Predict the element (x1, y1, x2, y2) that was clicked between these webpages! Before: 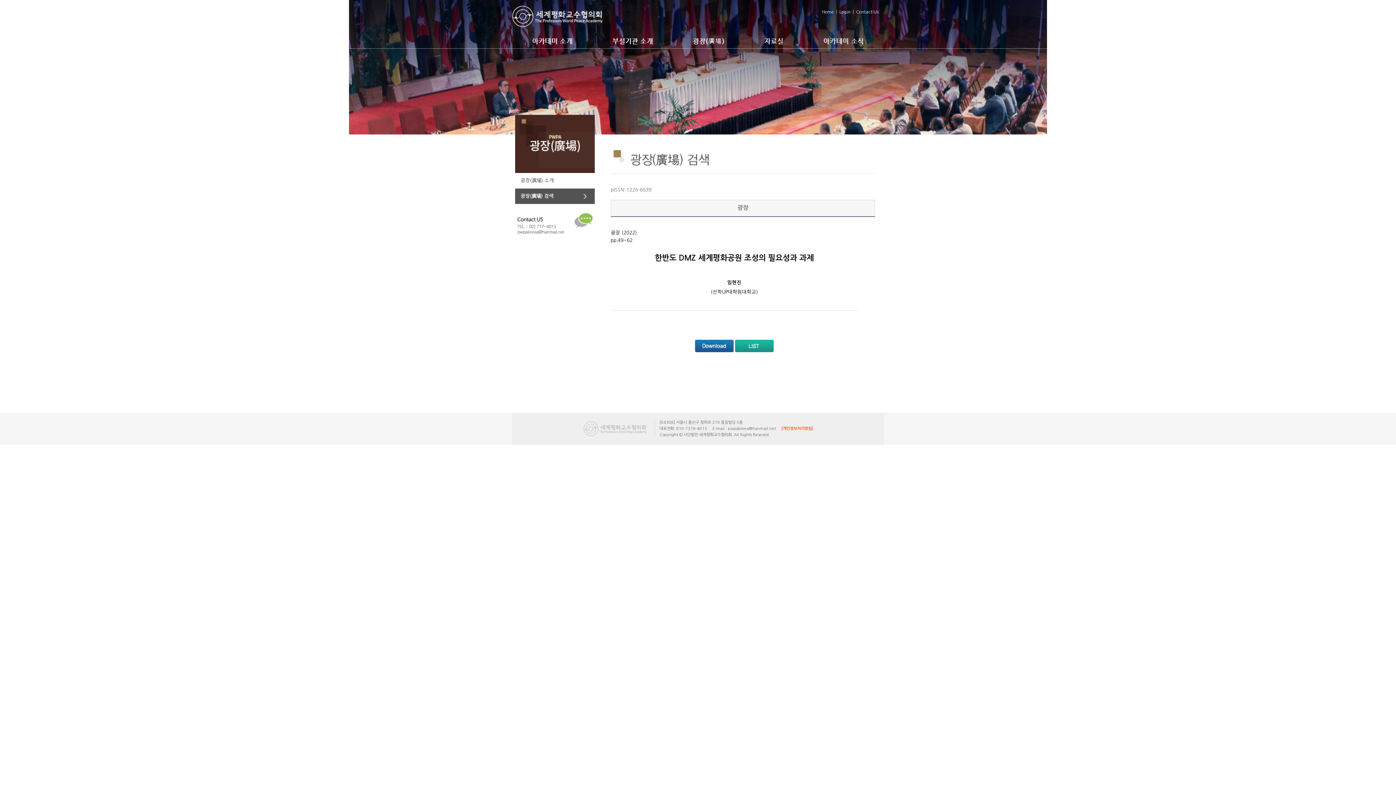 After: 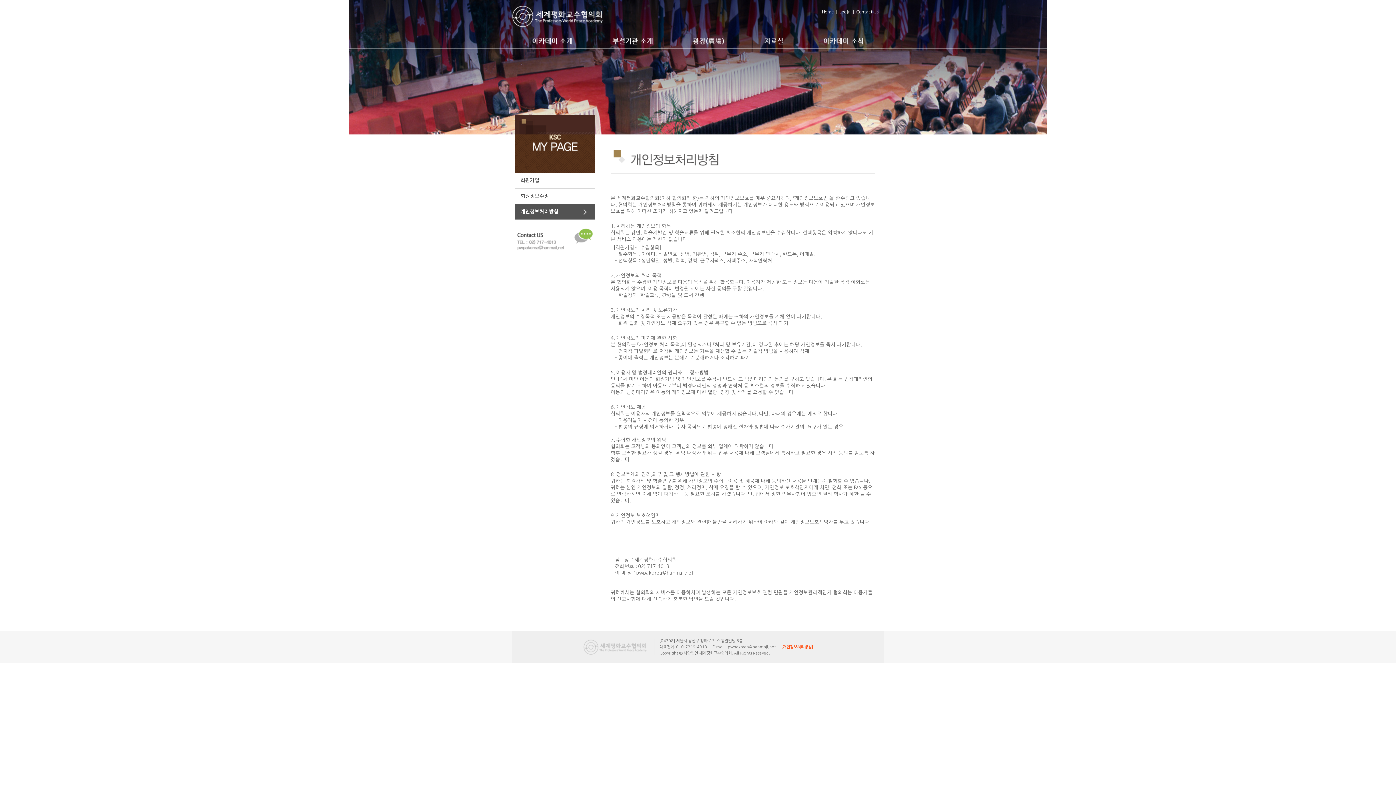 Action: bbox: (781, 426, 813, 430) label: [개인정보처리방침]